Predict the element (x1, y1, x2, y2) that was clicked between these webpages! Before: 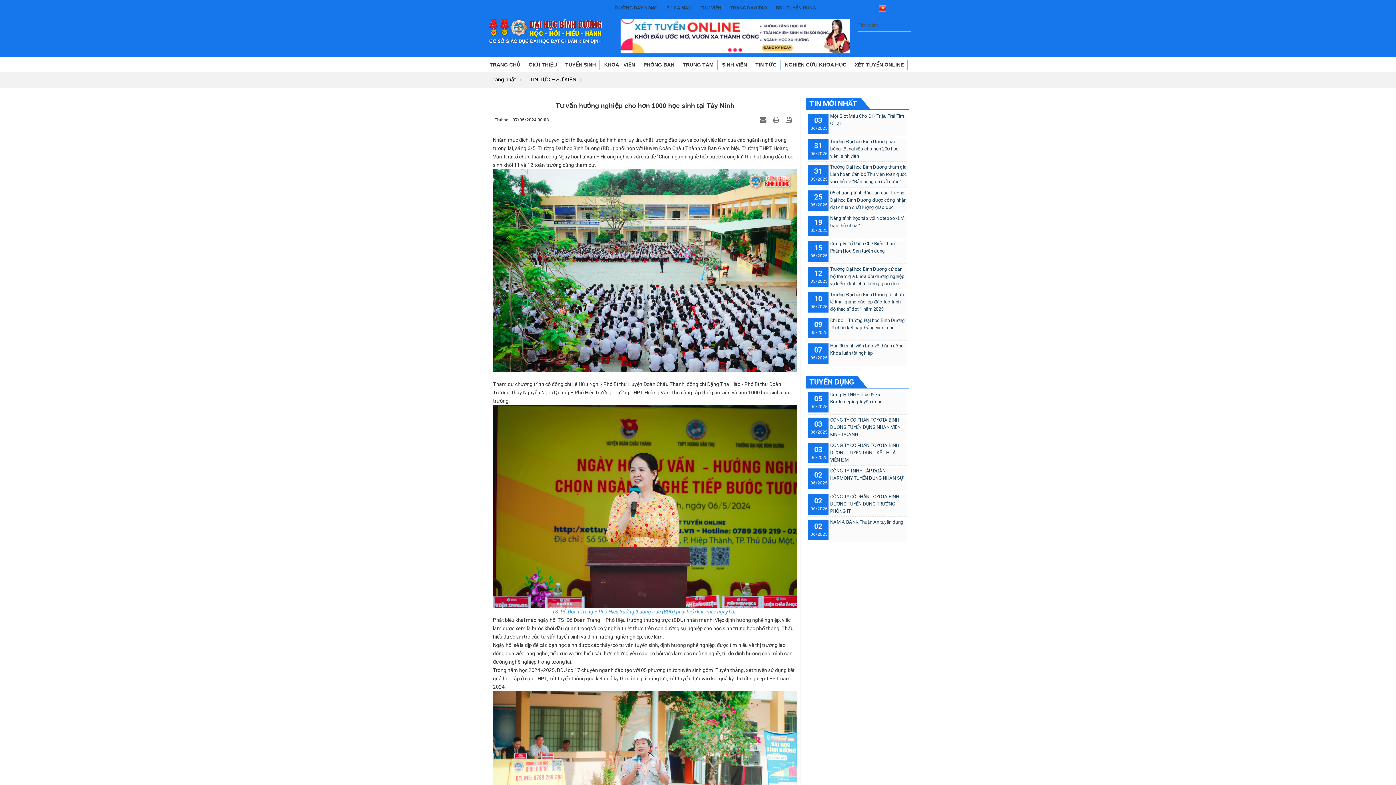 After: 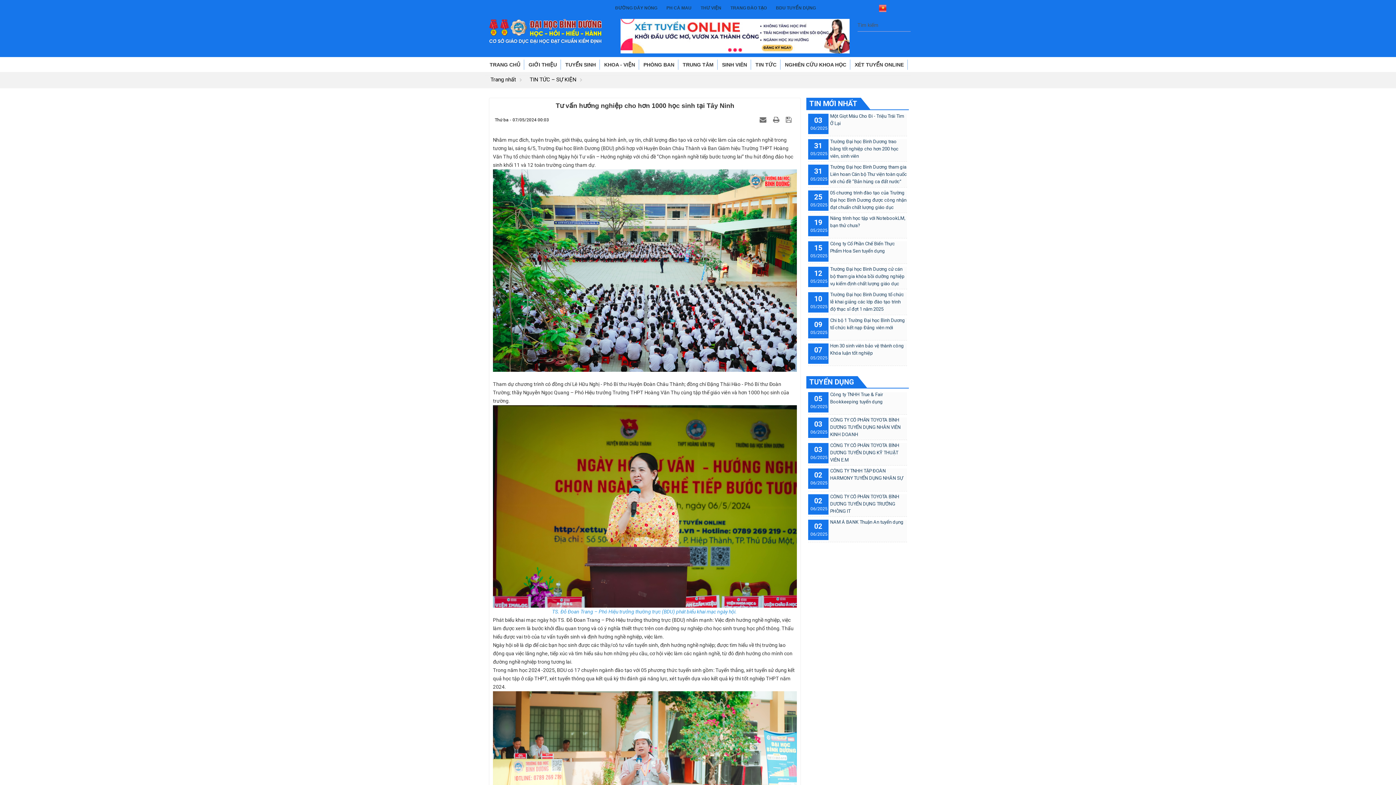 Action: bbox: (879, 0, 886, 12)